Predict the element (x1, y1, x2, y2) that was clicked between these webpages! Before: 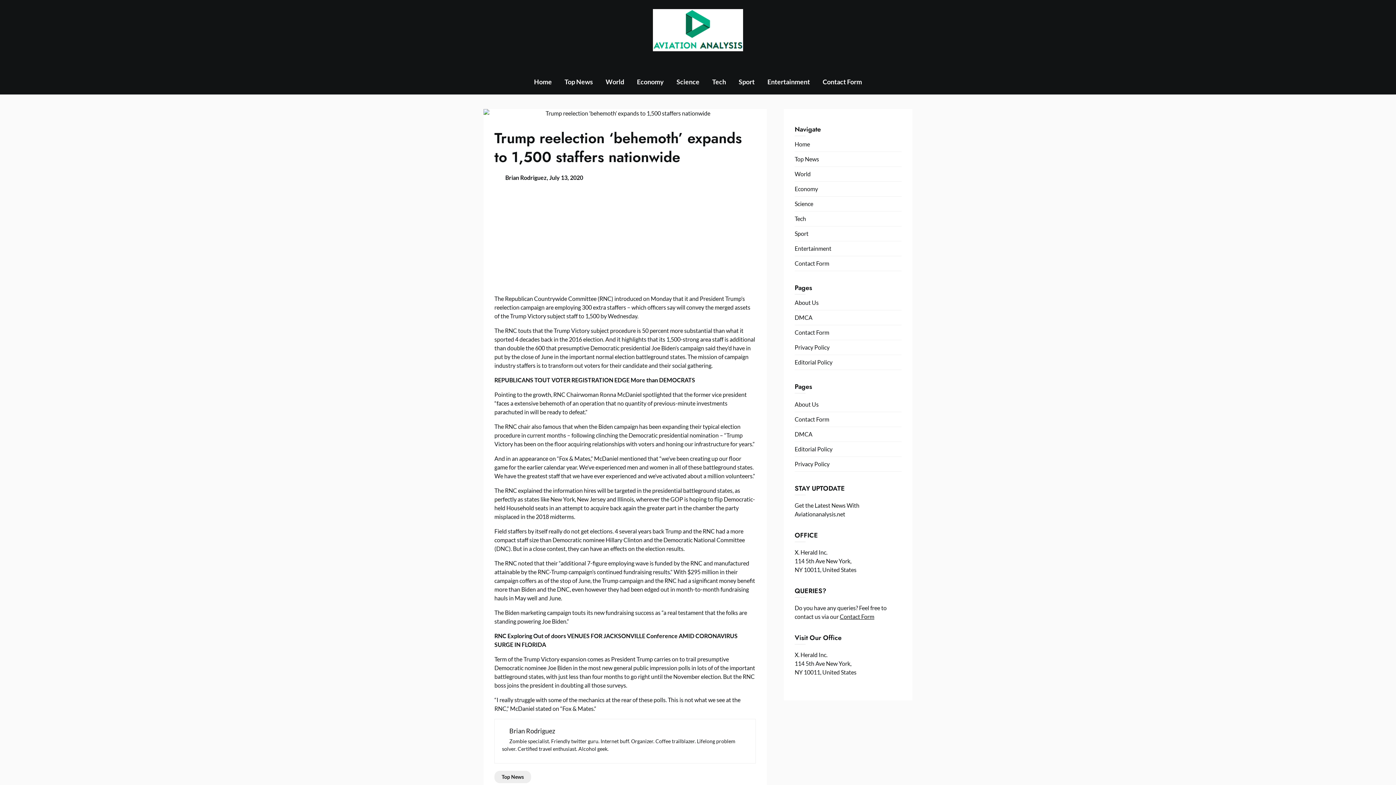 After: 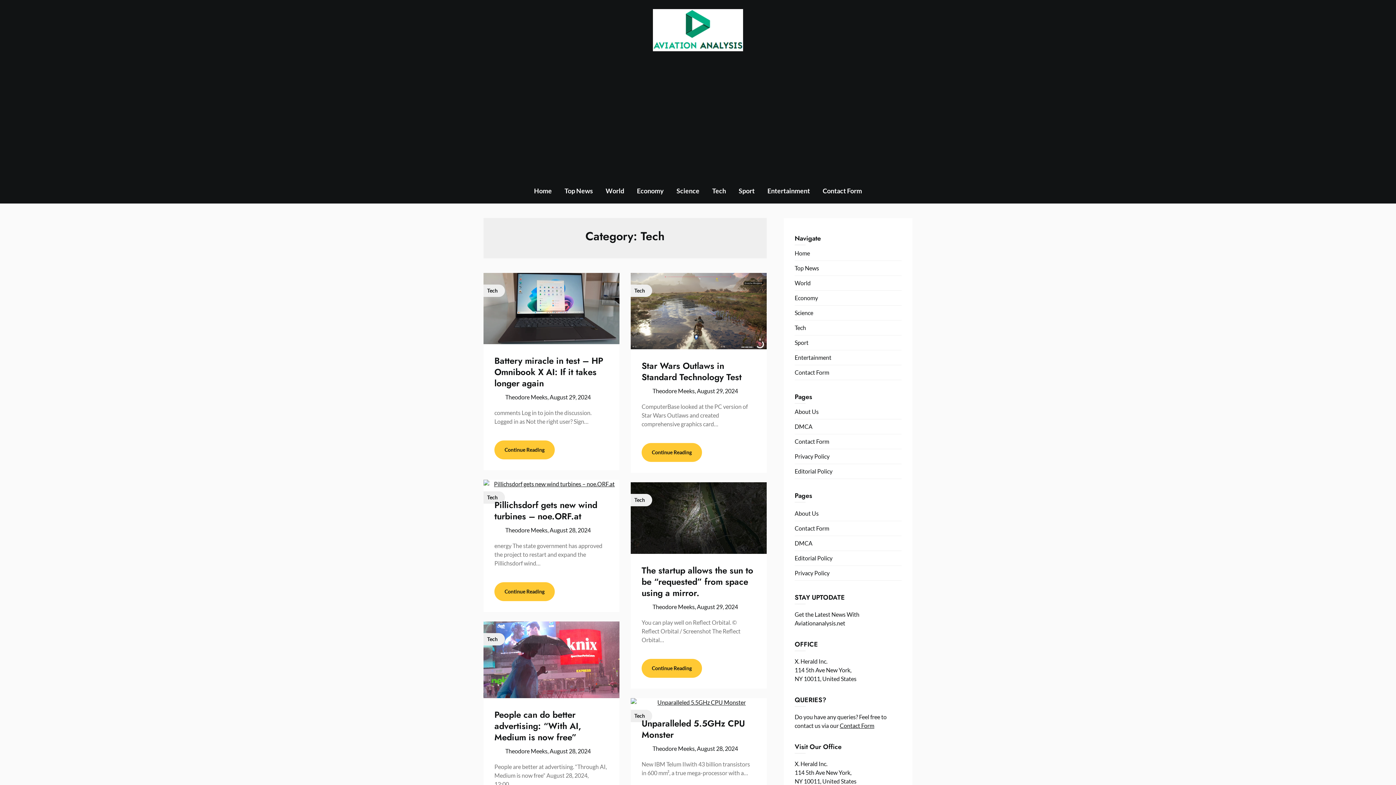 Action: label: Tech bbox: (706, 69, 732, 94)